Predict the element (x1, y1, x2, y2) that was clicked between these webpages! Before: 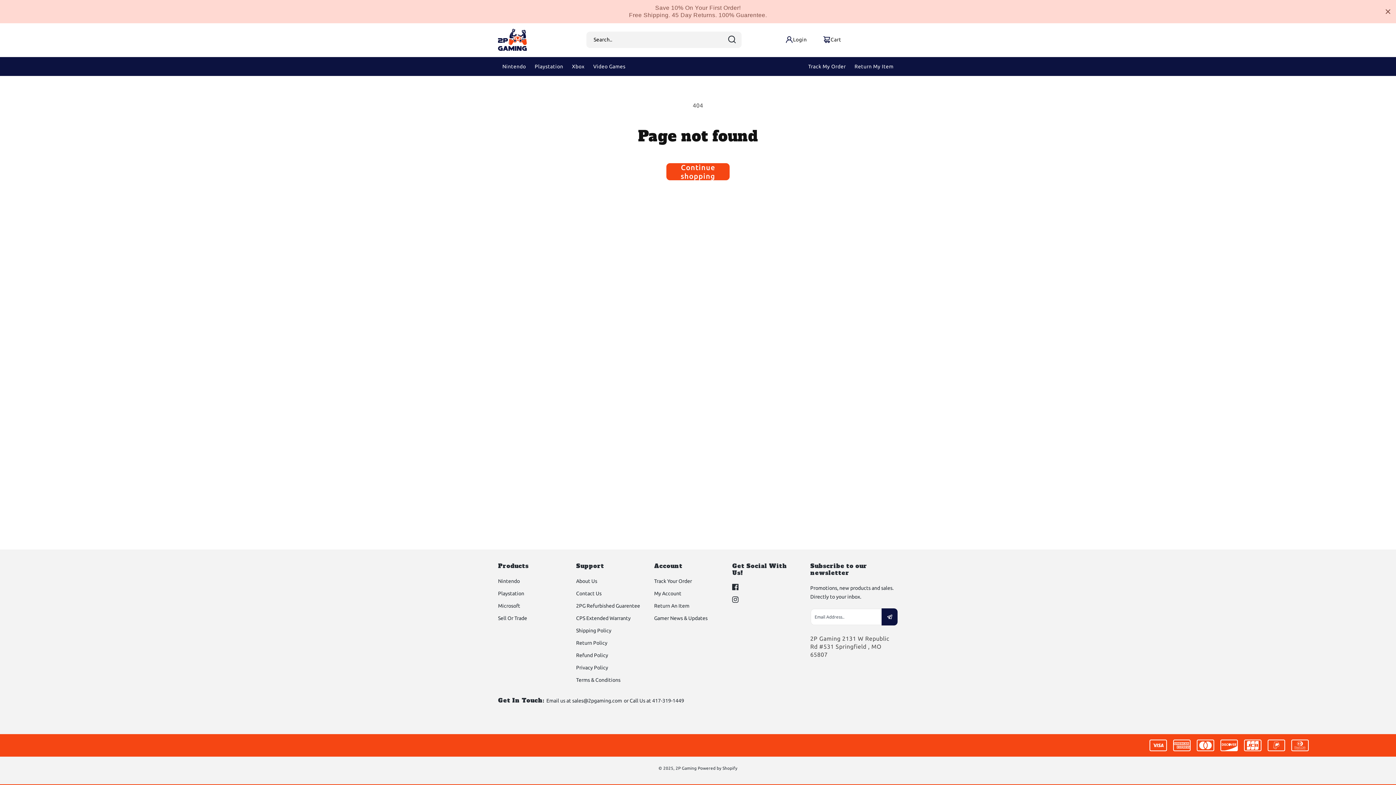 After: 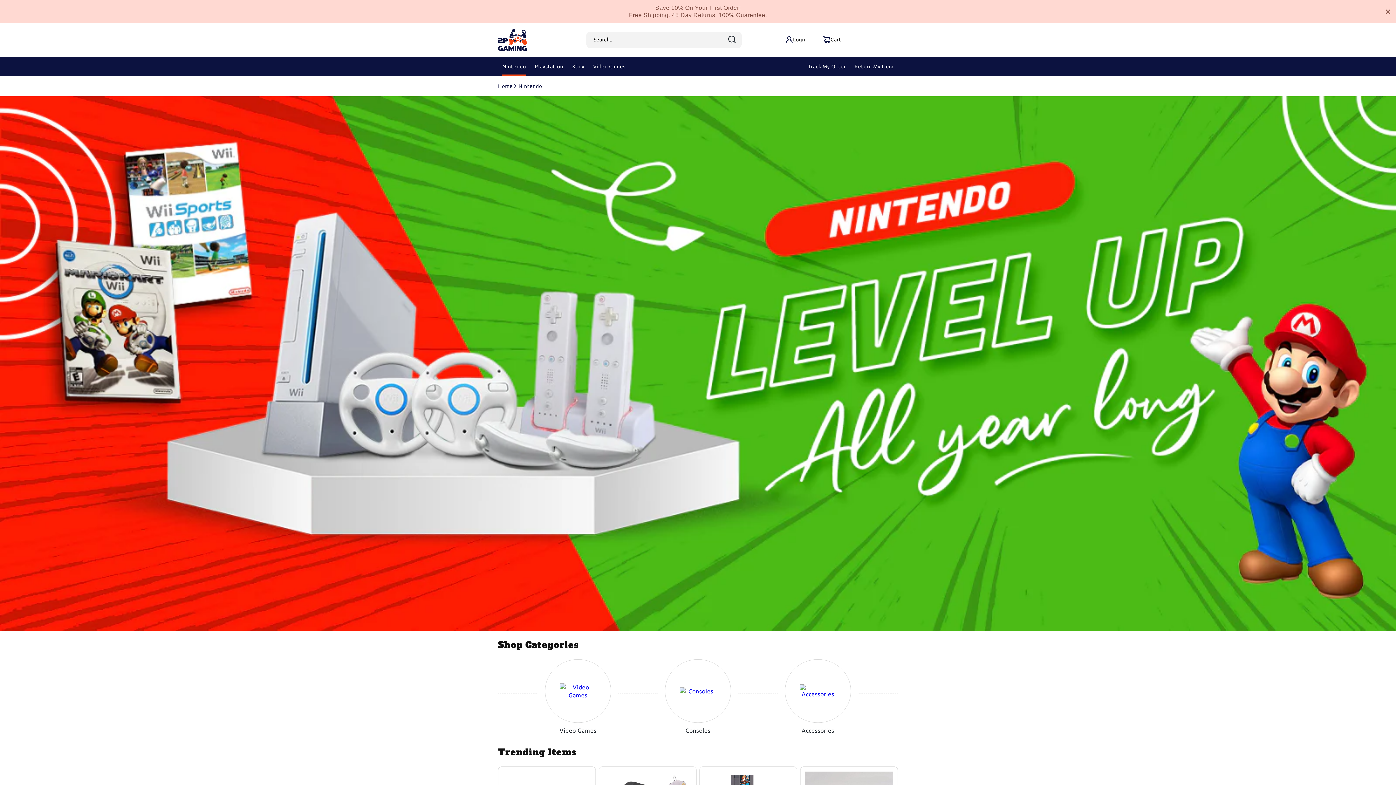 Action: label: Nintendo bbox: (498, 577, 520, 587)